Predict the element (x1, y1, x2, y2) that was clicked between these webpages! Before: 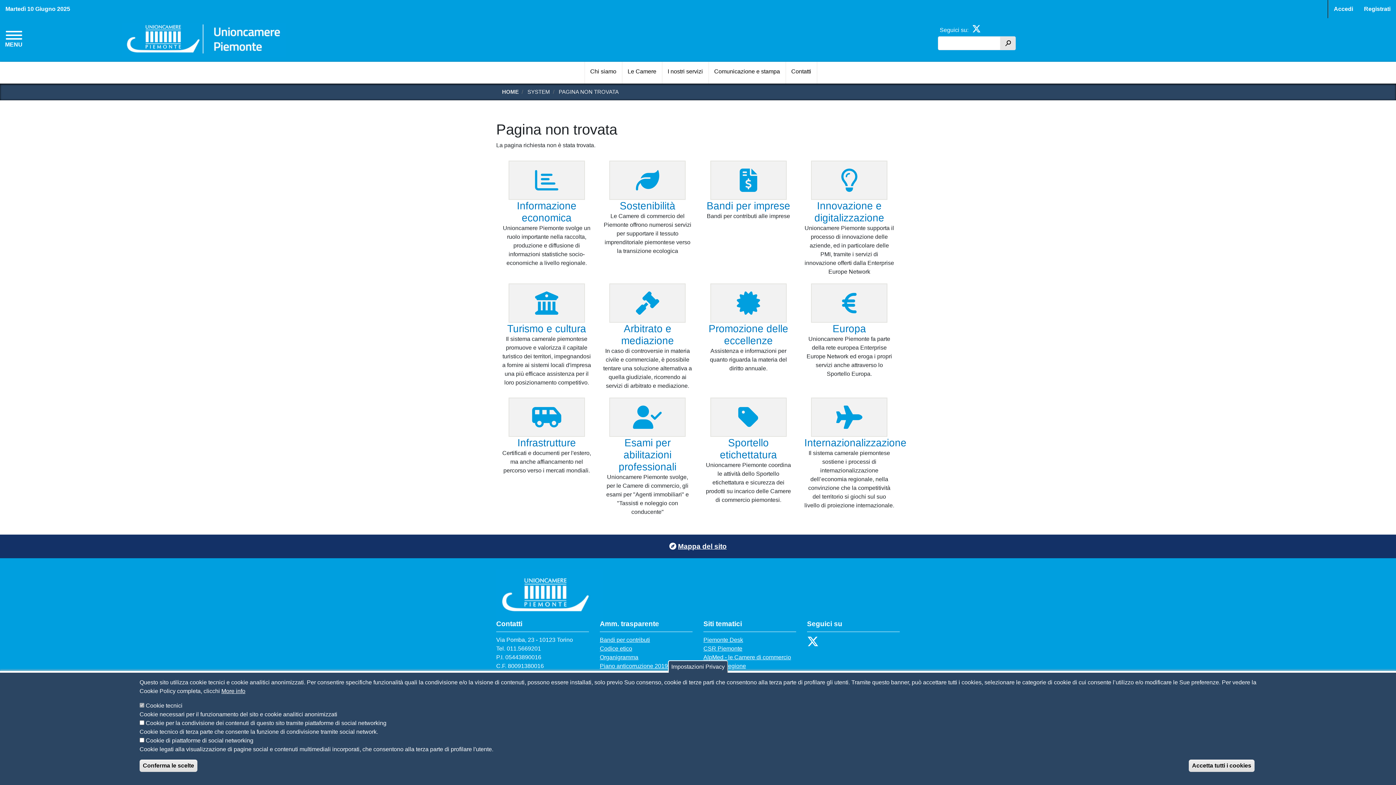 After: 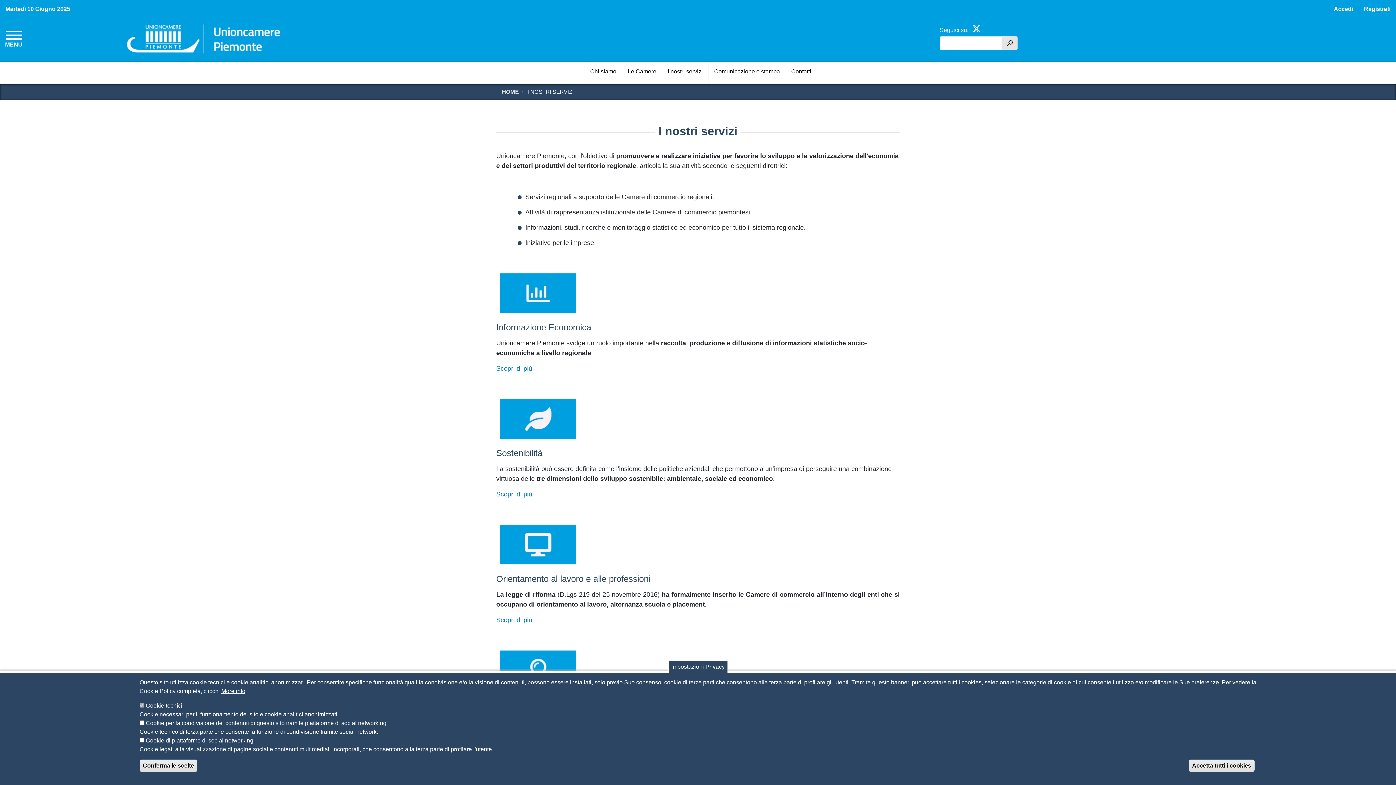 Action: bbox: (662, 61, 708, 83) label: I nostri servizi